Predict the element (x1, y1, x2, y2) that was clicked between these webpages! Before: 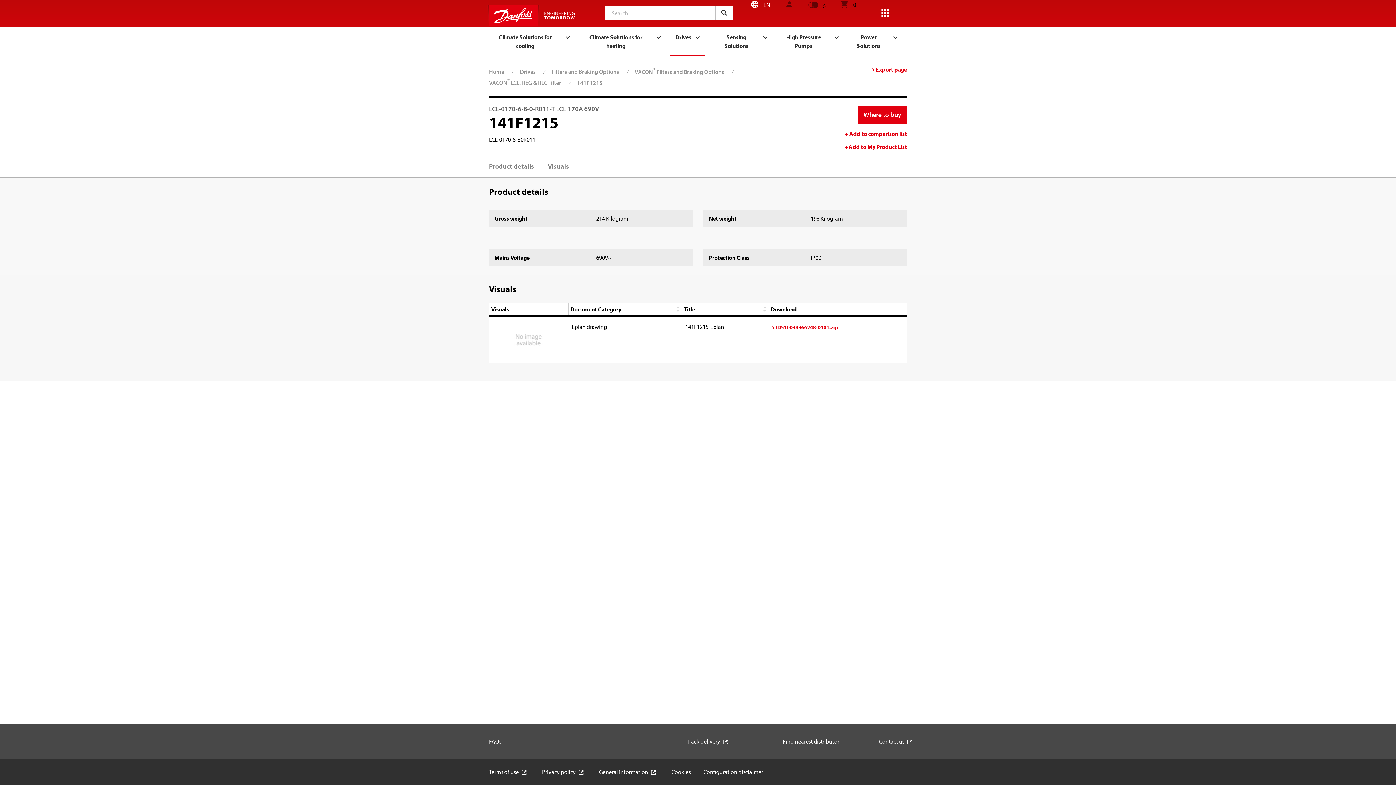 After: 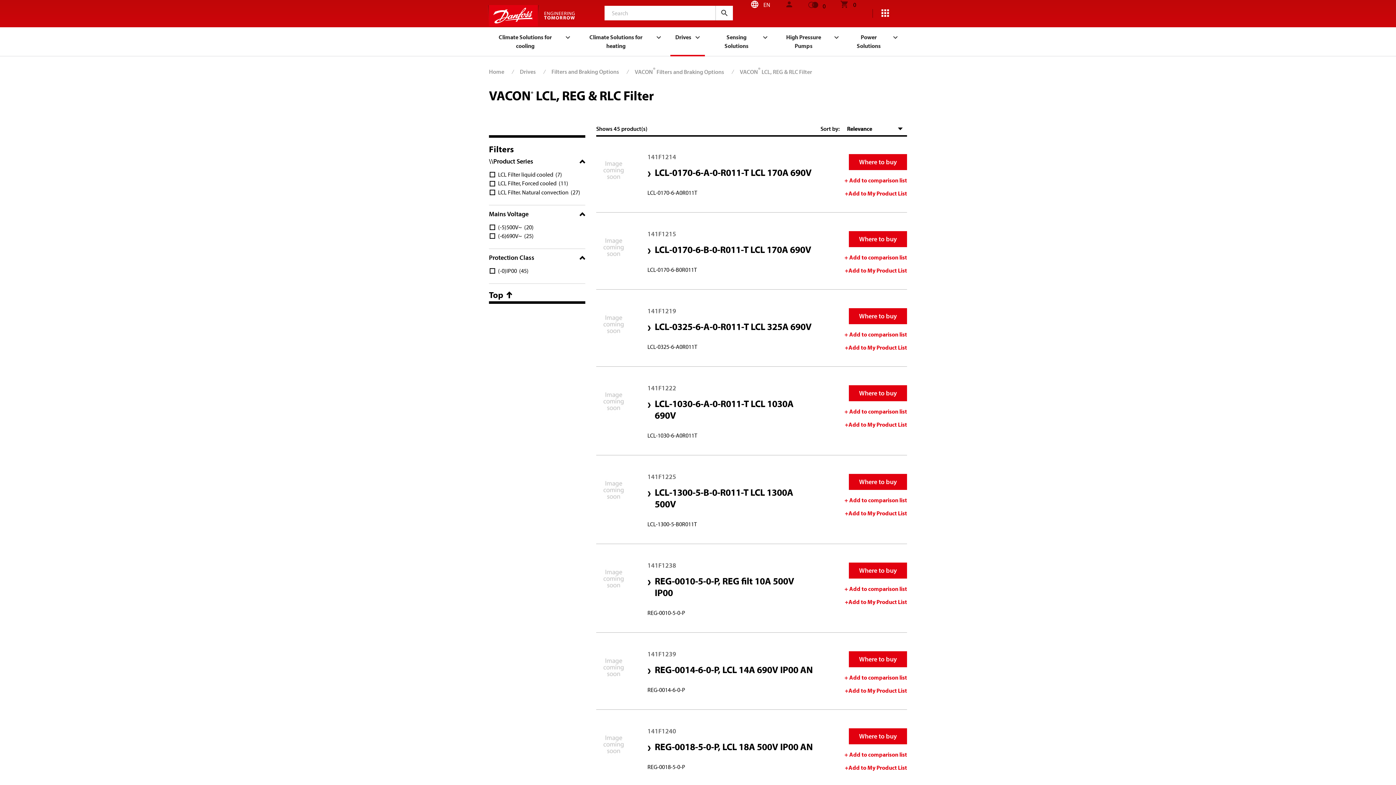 Action: bbox: (489, 76, 561, 86) label: VACON® LCL, REG & RLC Filter